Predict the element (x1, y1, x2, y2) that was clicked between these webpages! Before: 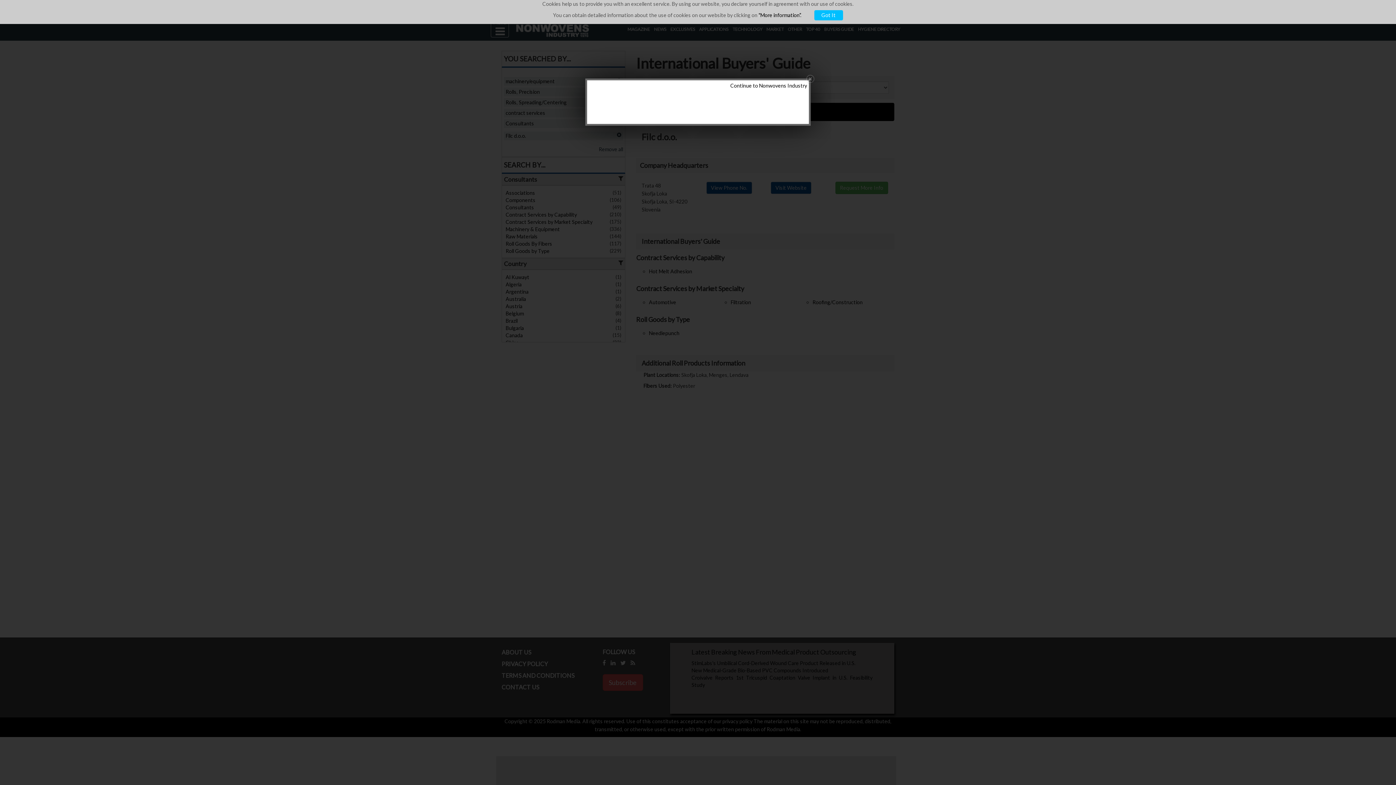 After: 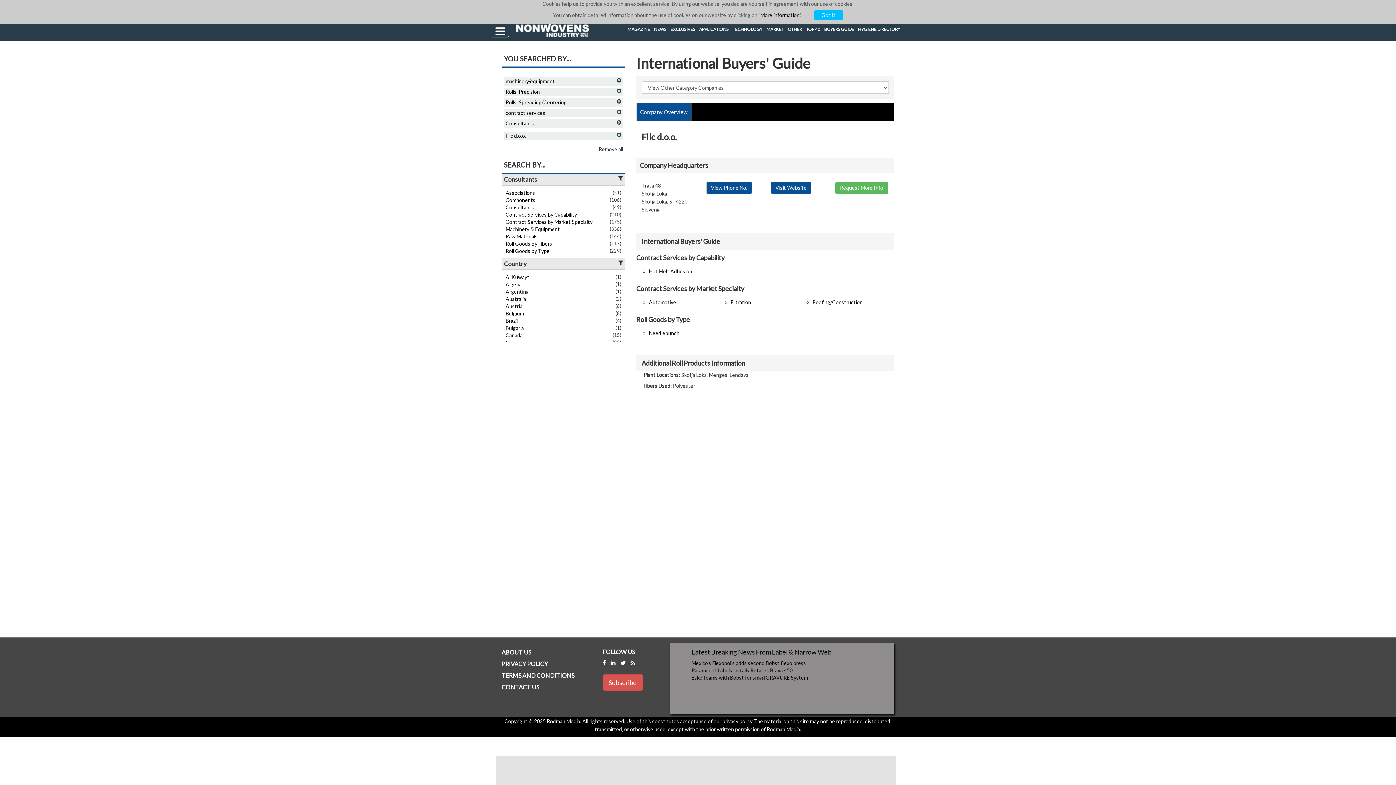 Action: bbox: (805, 74, 814, 84)